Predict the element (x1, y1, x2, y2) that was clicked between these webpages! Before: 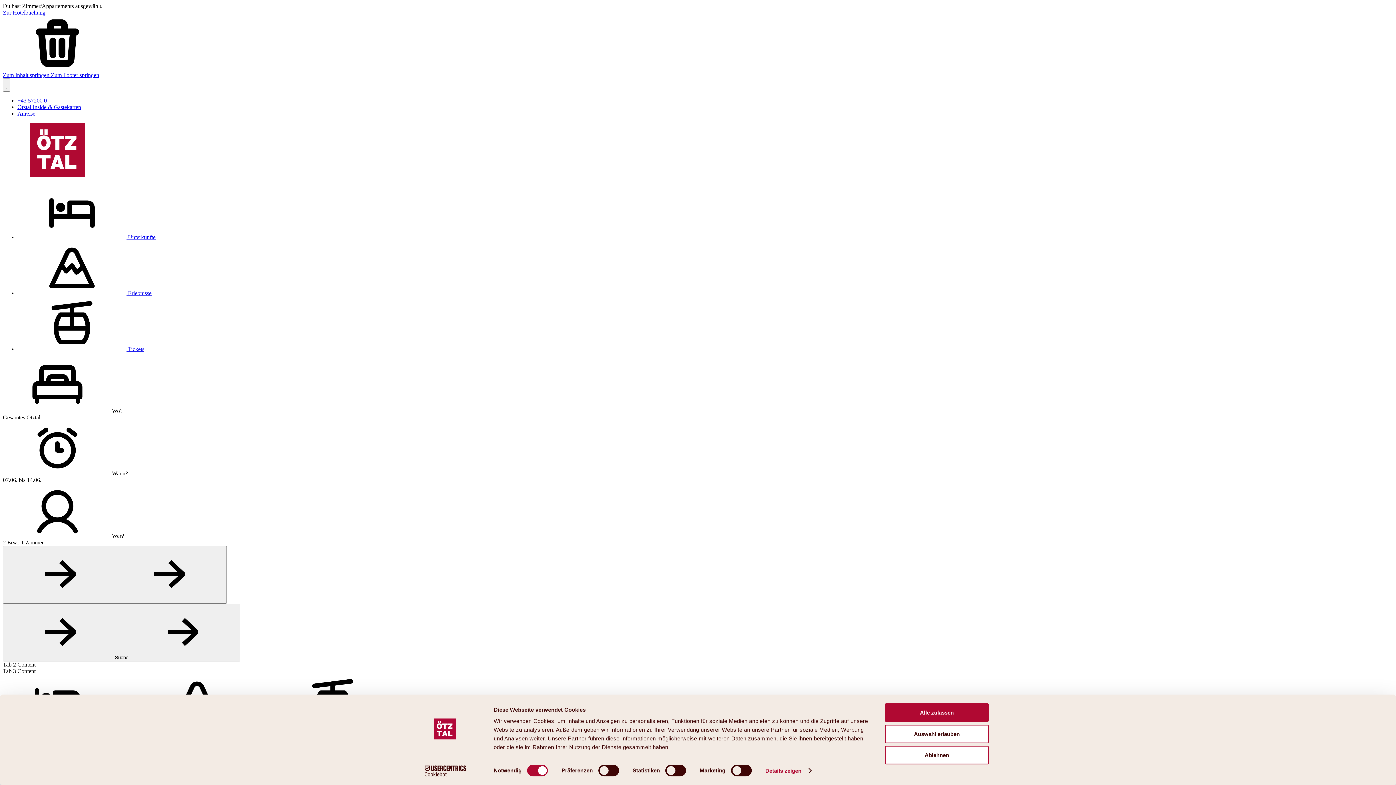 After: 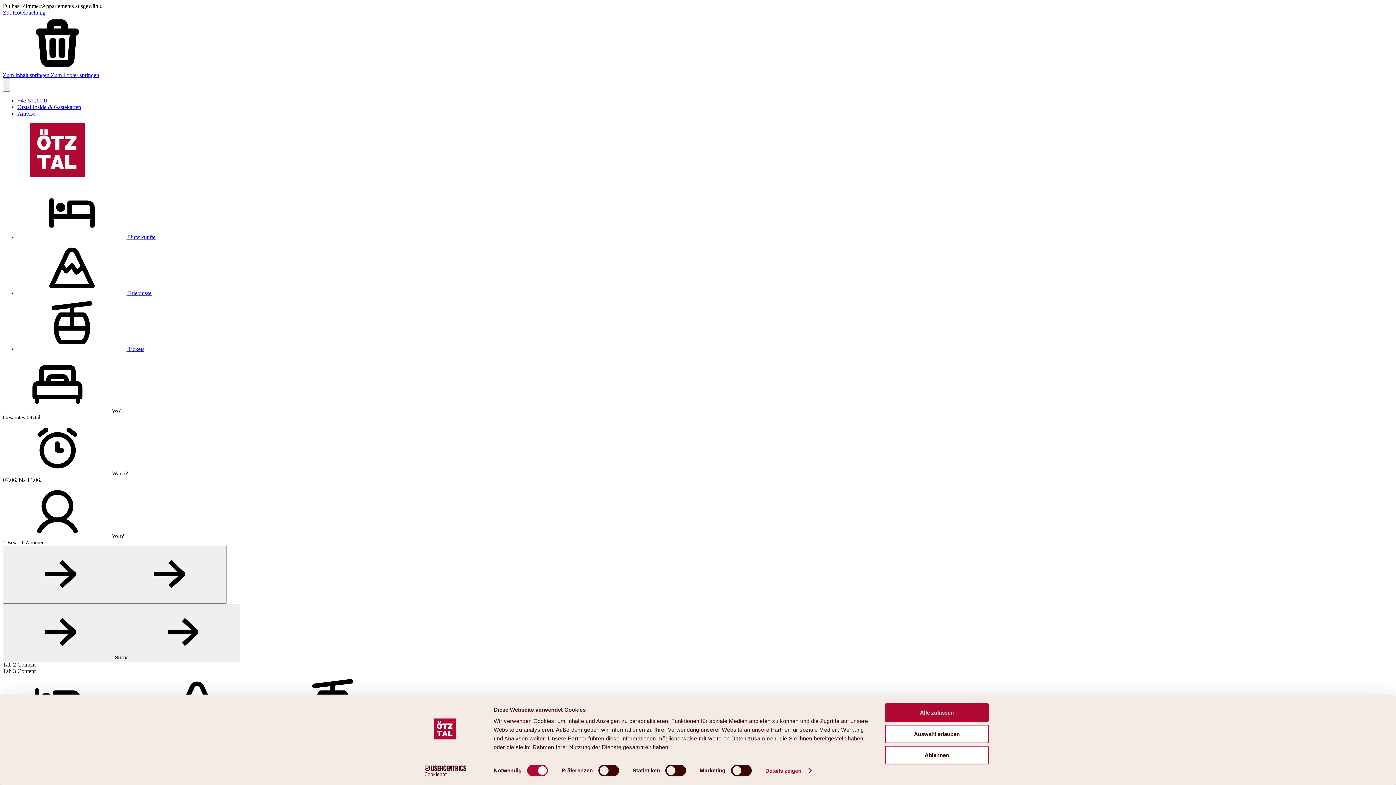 Action: label:  Erlebnisse bbox: (17, 290, 151, 296)